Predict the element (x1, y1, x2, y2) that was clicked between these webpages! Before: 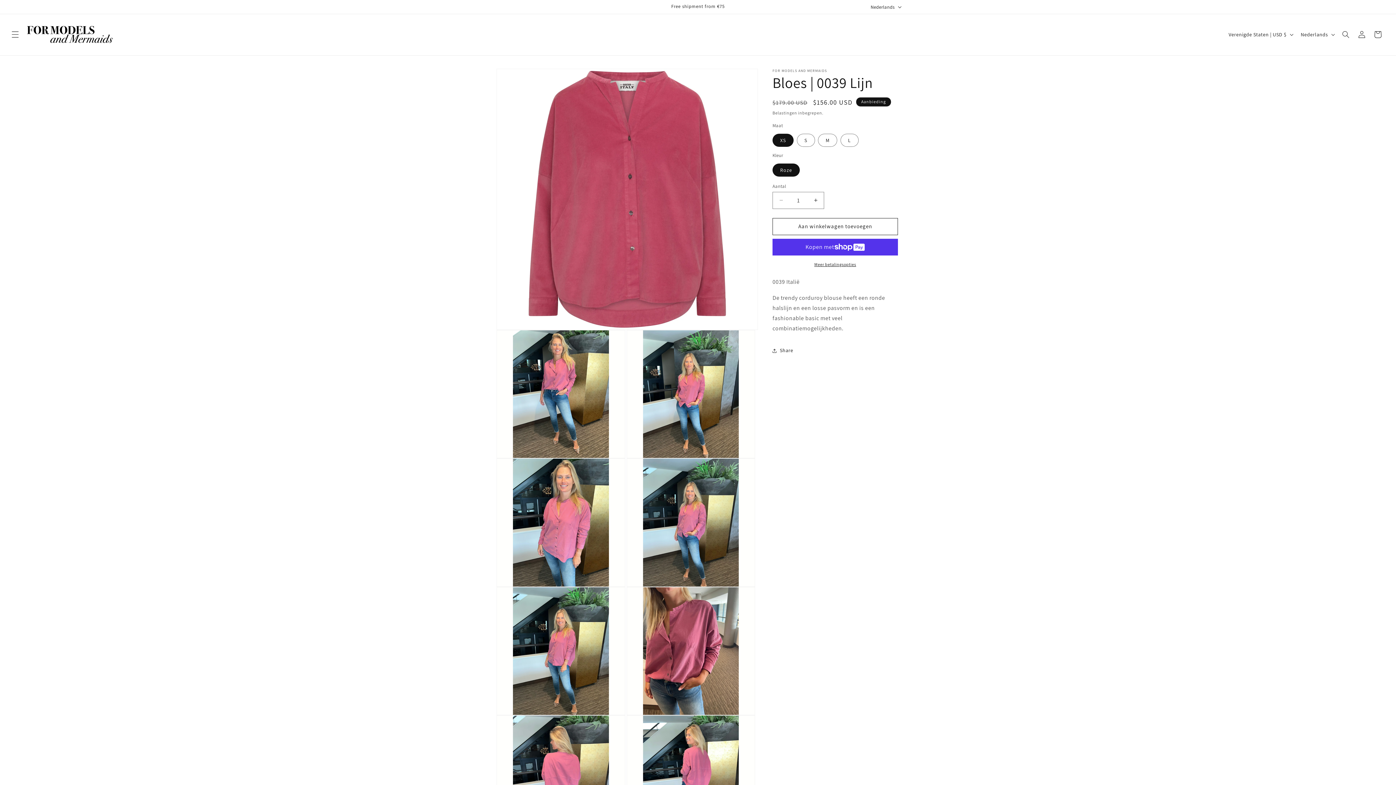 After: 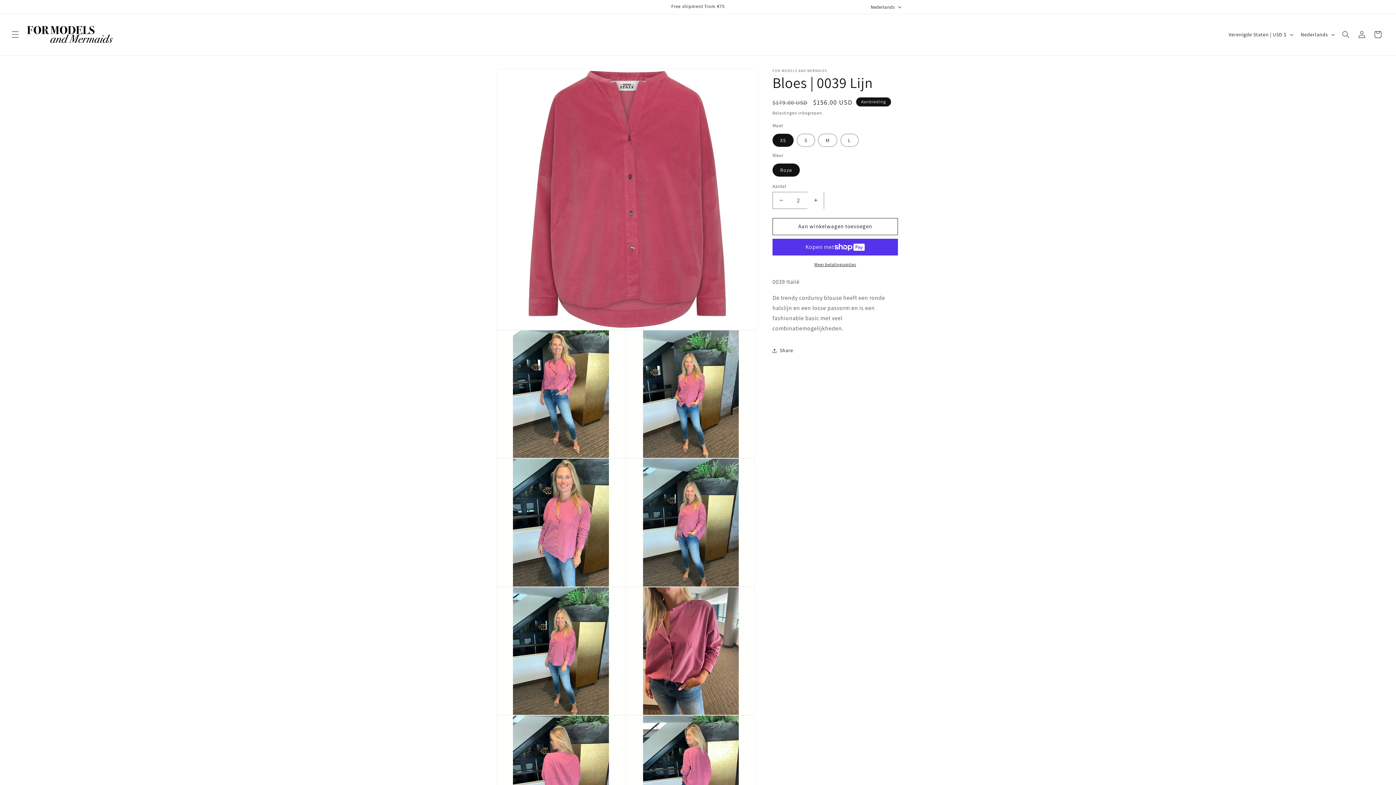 Action: bbox: (807, 191, 824, 208) label: Aantal verhogen voor Bloes | 0039 Lijn